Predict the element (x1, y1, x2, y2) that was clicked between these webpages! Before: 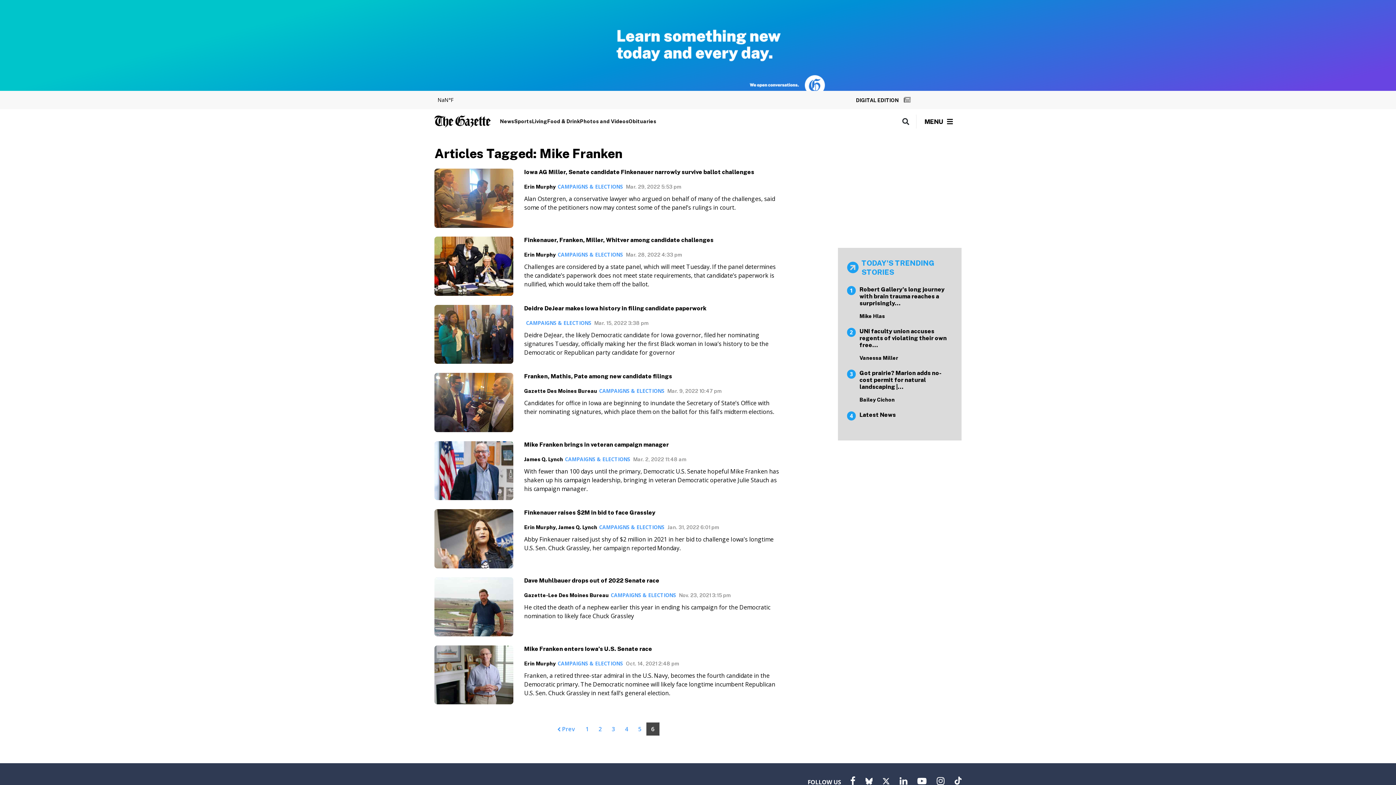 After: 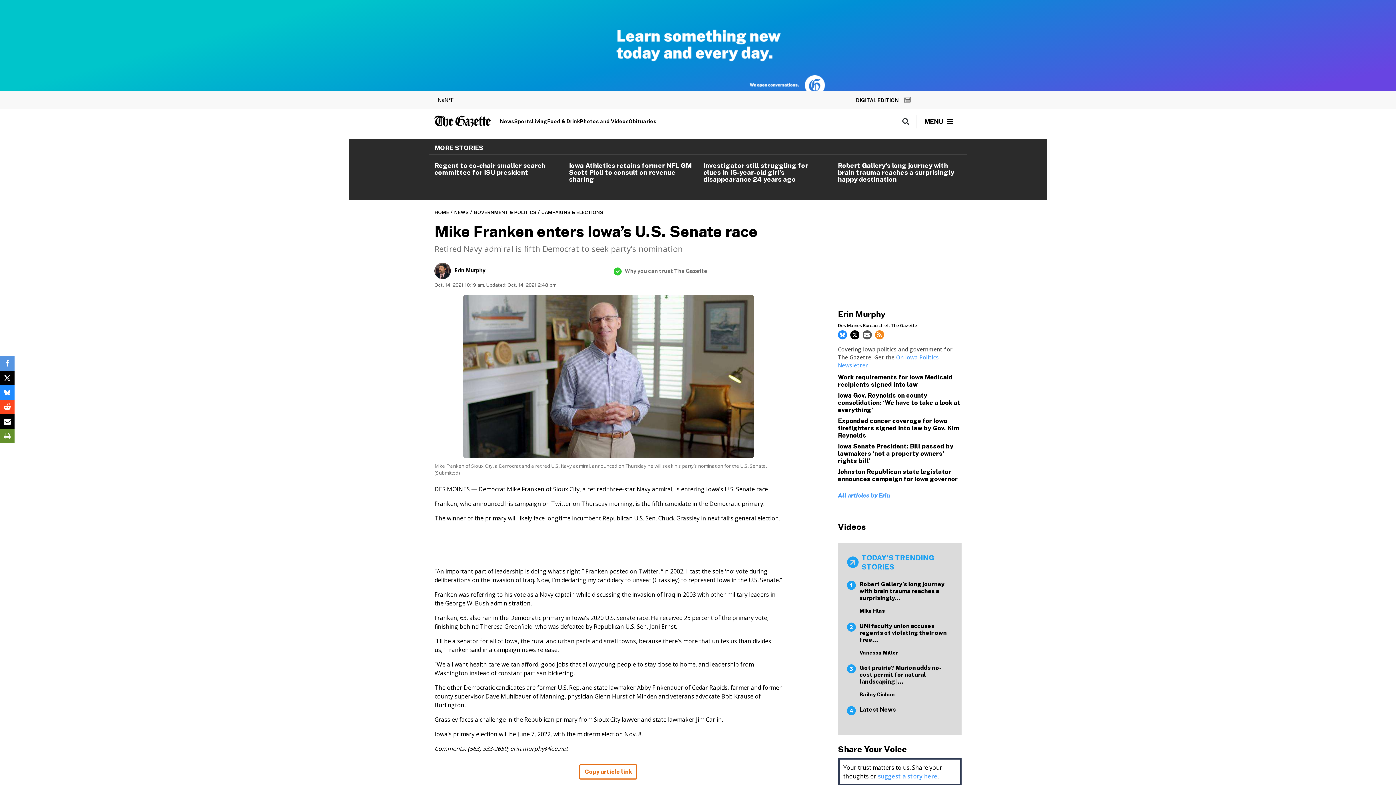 Action: label: Mike Franken enters Iowa’s U.S. Senate race bbox: (524, 645, 782, 652)